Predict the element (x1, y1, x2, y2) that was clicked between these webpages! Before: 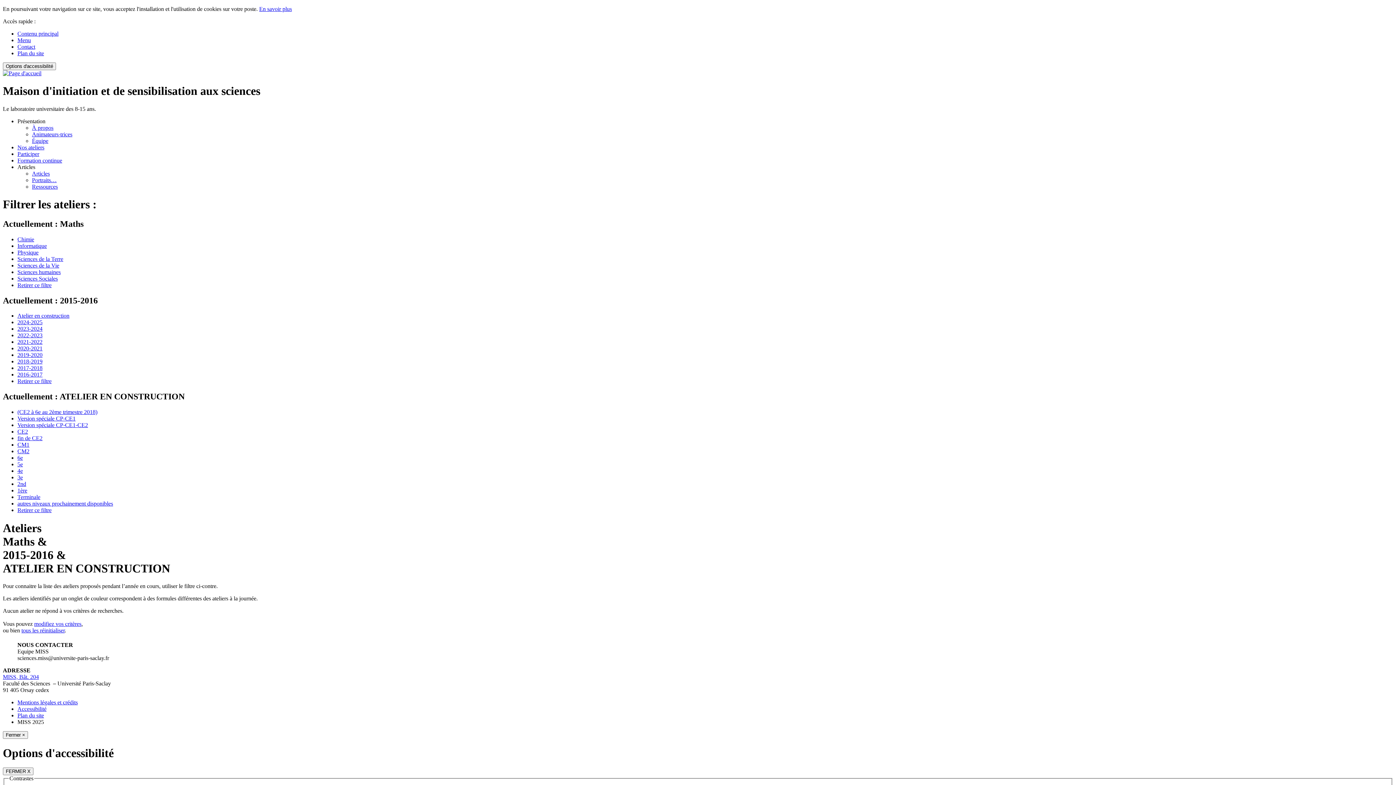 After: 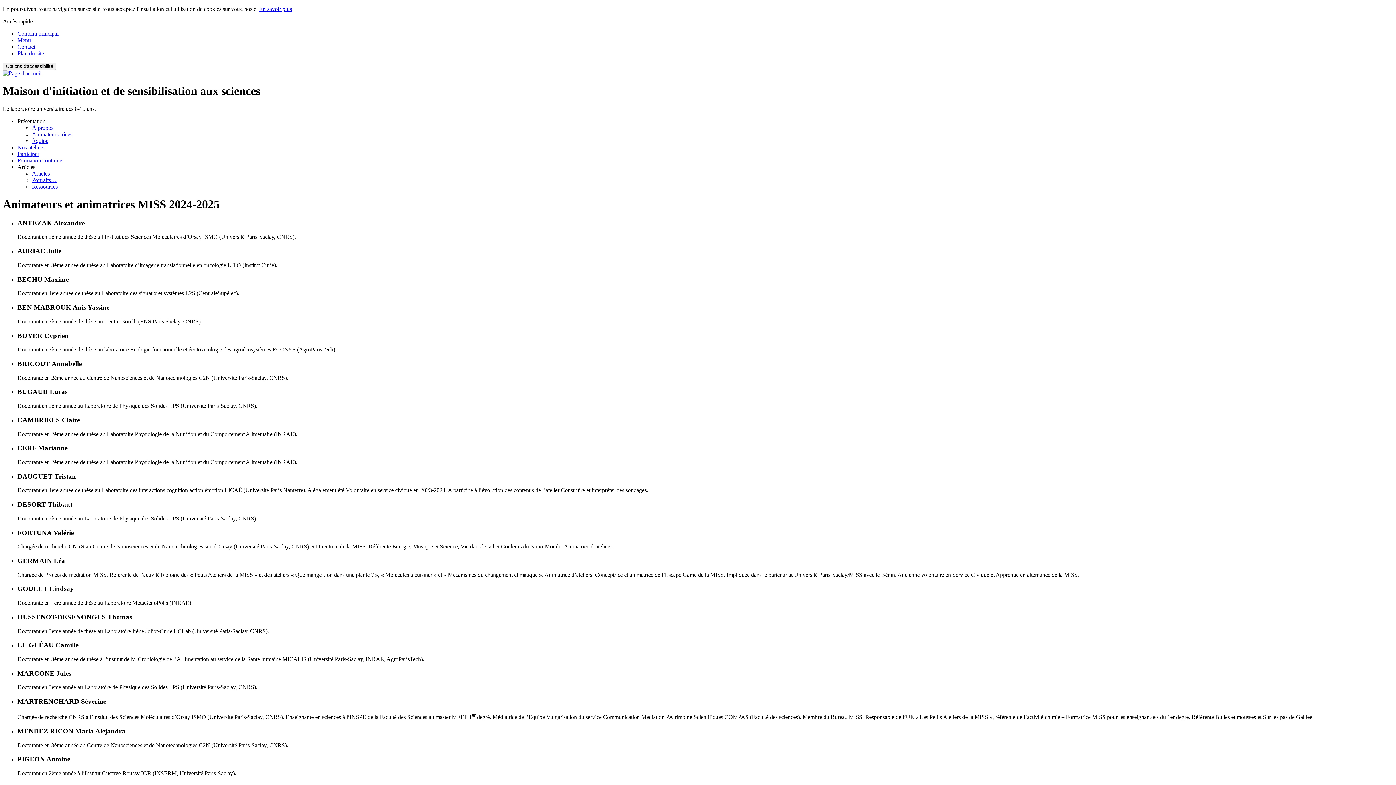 Action: label: Animateurs-trices bbox: (32, 131, 72, 137)